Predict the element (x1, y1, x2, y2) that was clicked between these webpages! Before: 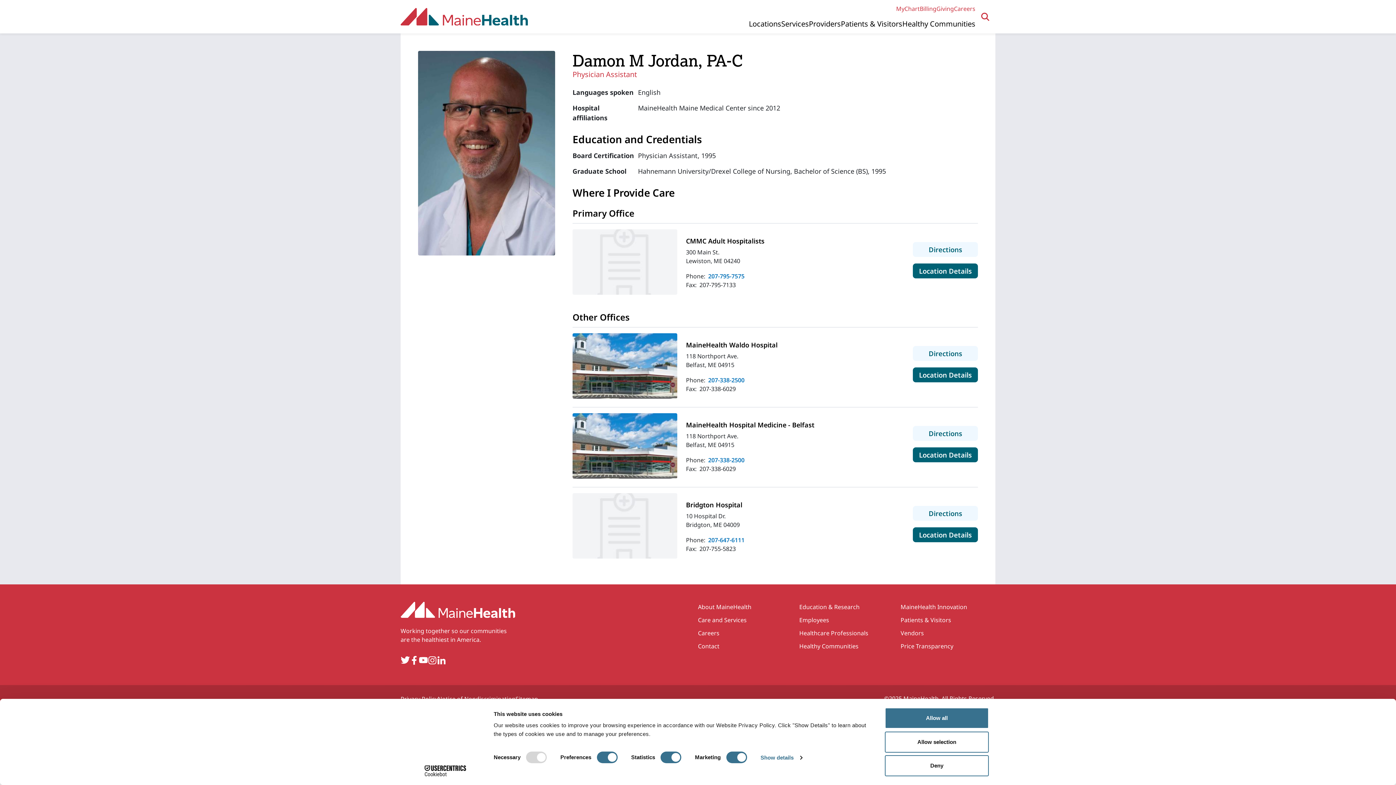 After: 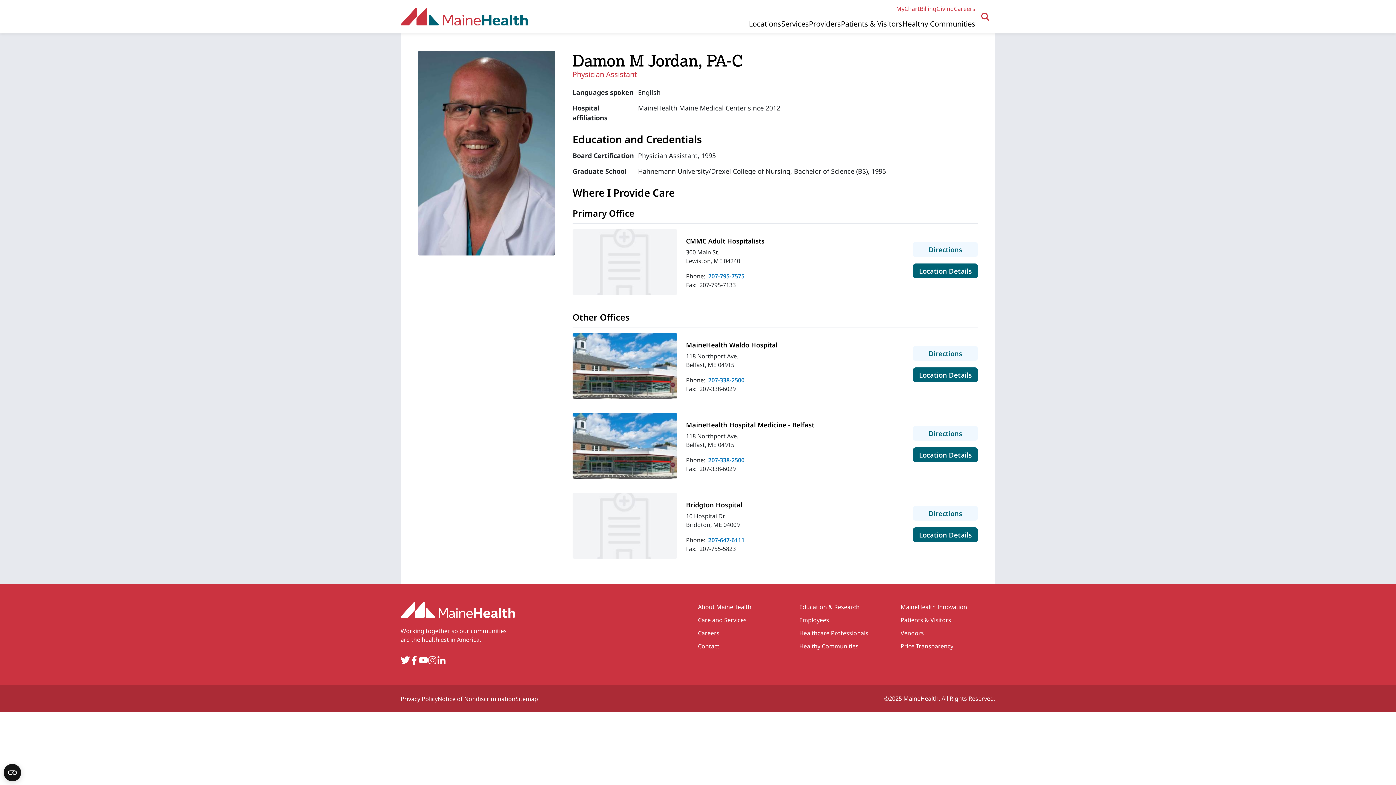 Action: bbox: (885, 755, 989, 776) label: Deny